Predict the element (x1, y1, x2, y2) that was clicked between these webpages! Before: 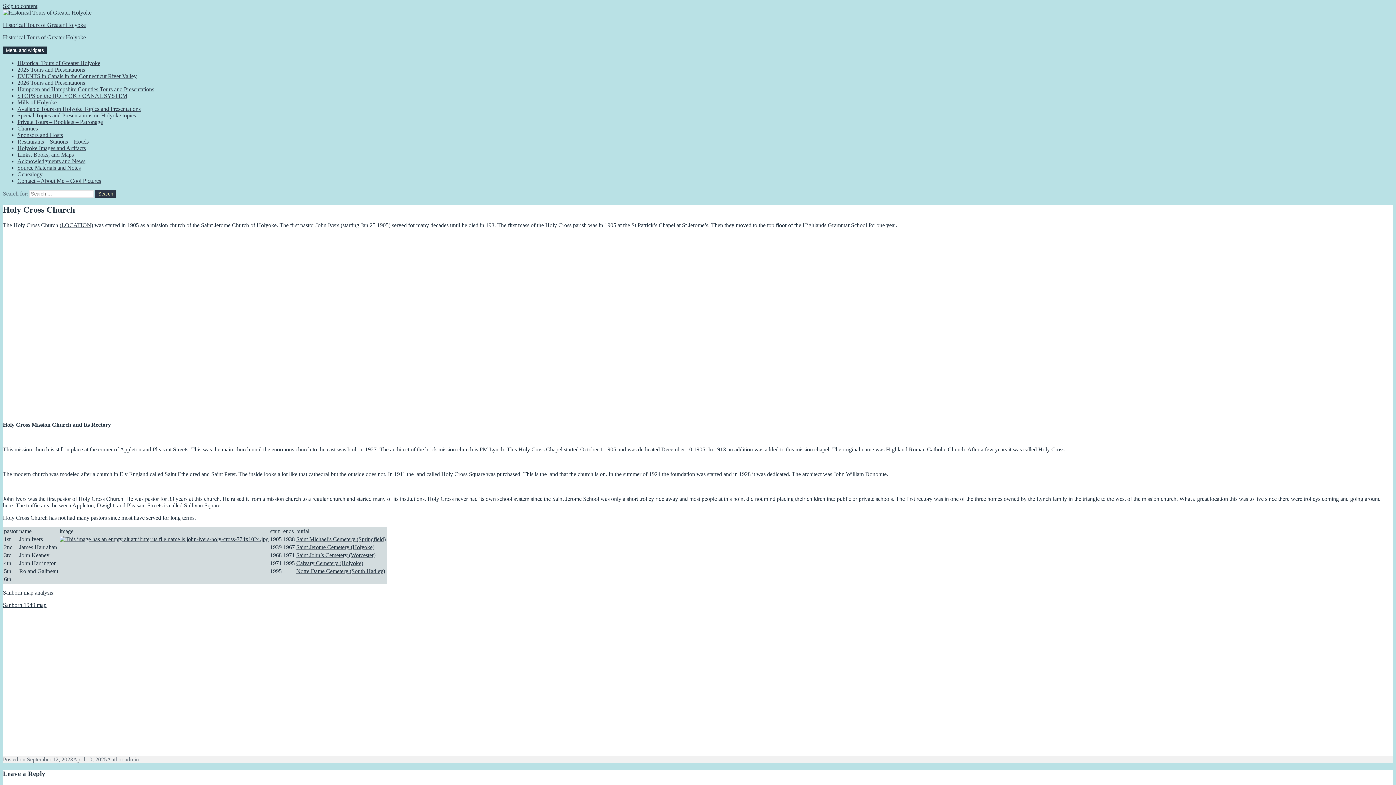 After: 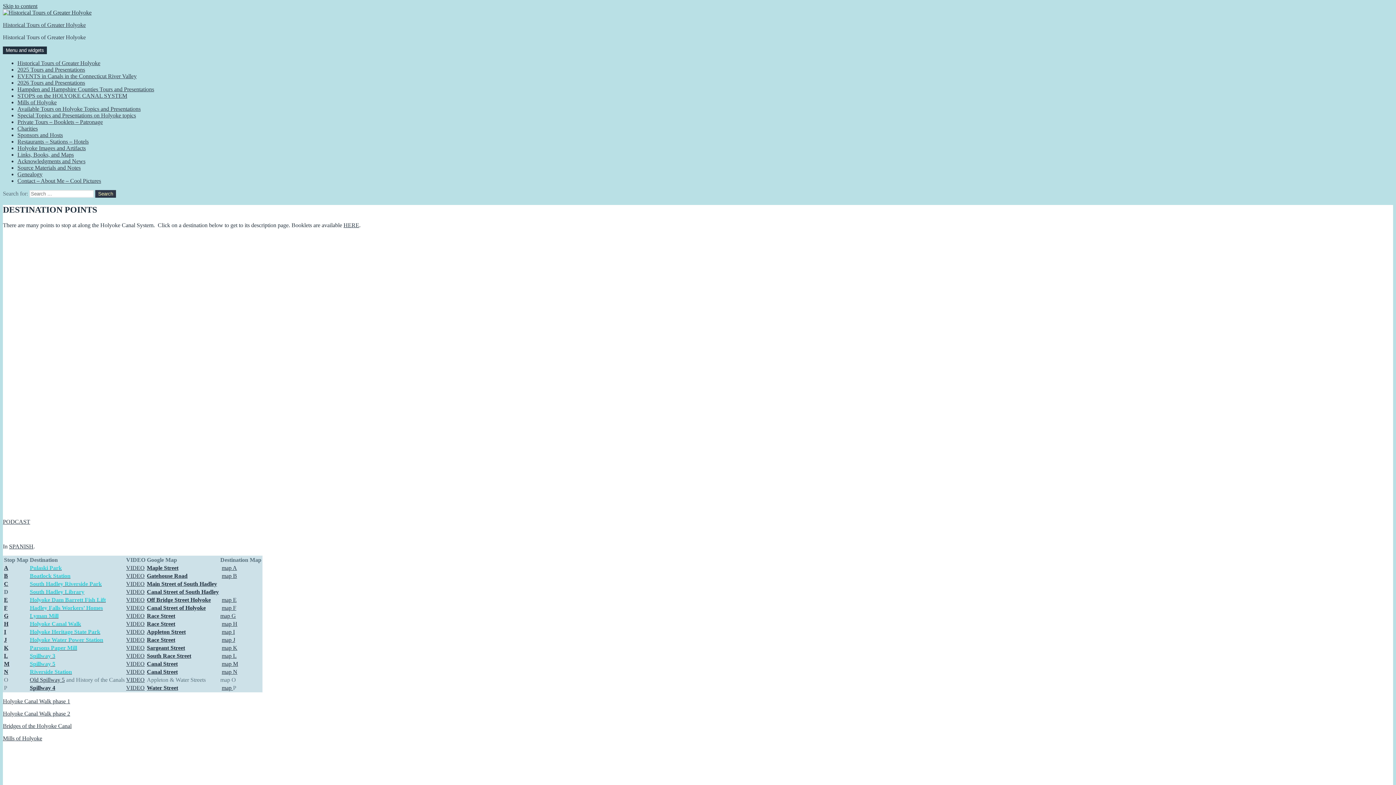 Action: label: STOPS on the HOLYOKE CANAL SYSTEM bbox: (17, 92, 127, 98)